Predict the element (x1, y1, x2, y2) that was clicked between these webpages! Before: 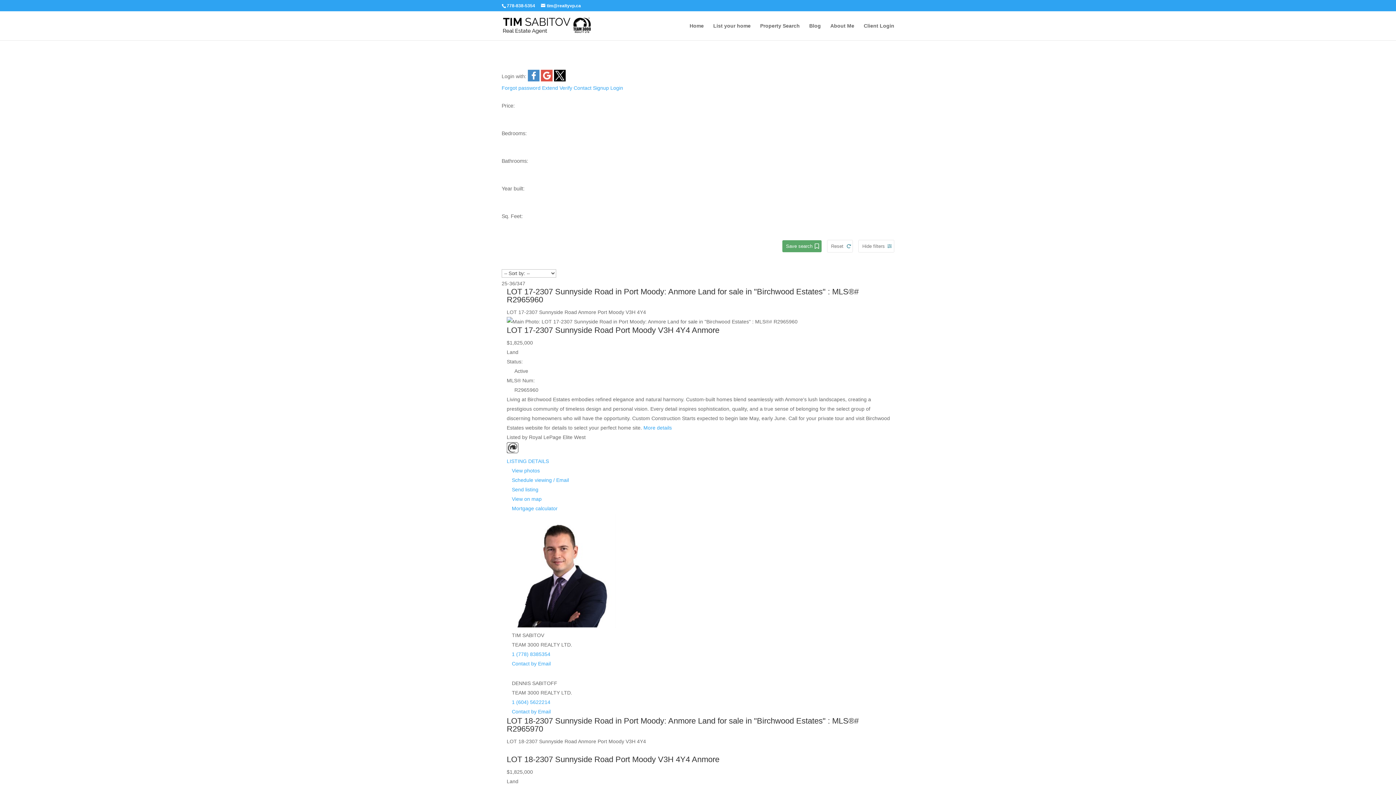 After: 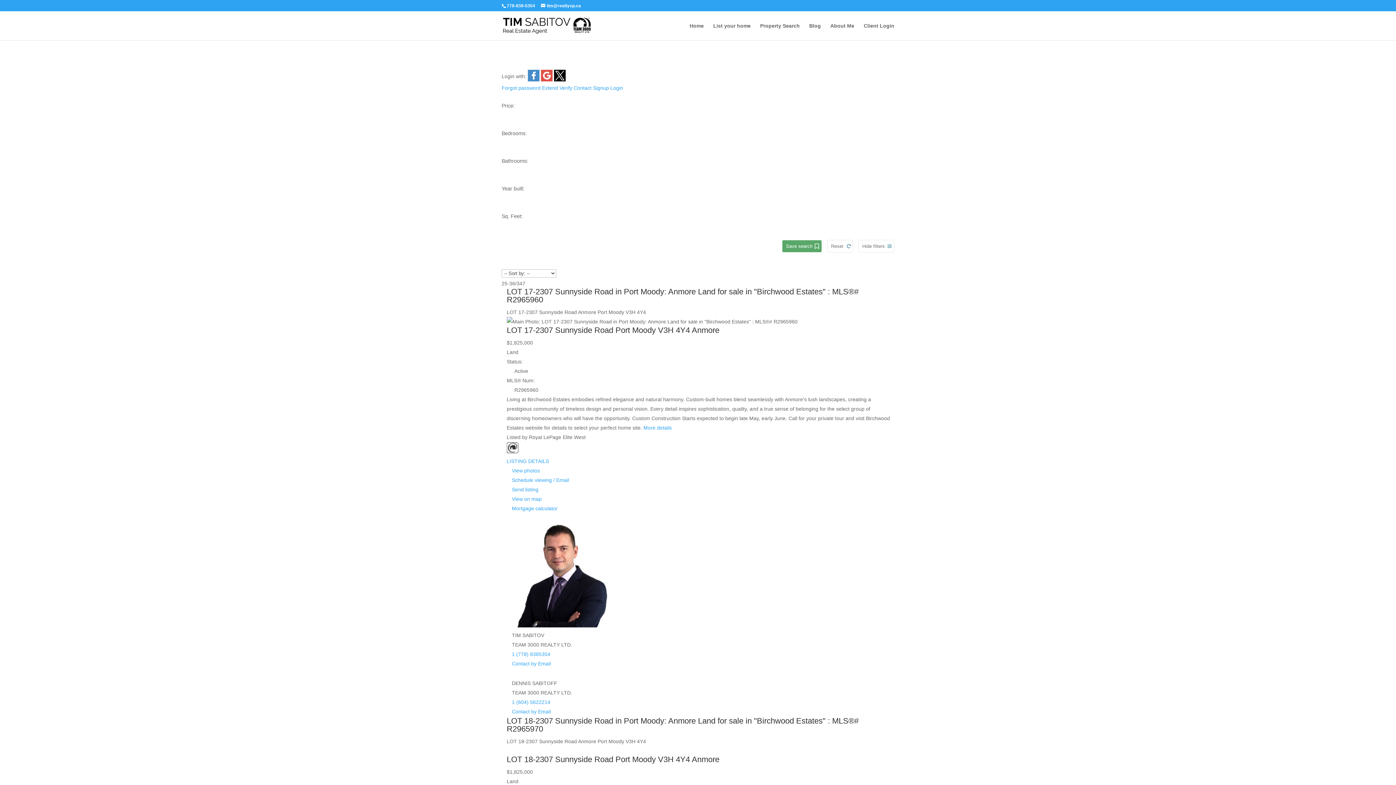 Action: bbox: (541, 76, 554, 82) label:  